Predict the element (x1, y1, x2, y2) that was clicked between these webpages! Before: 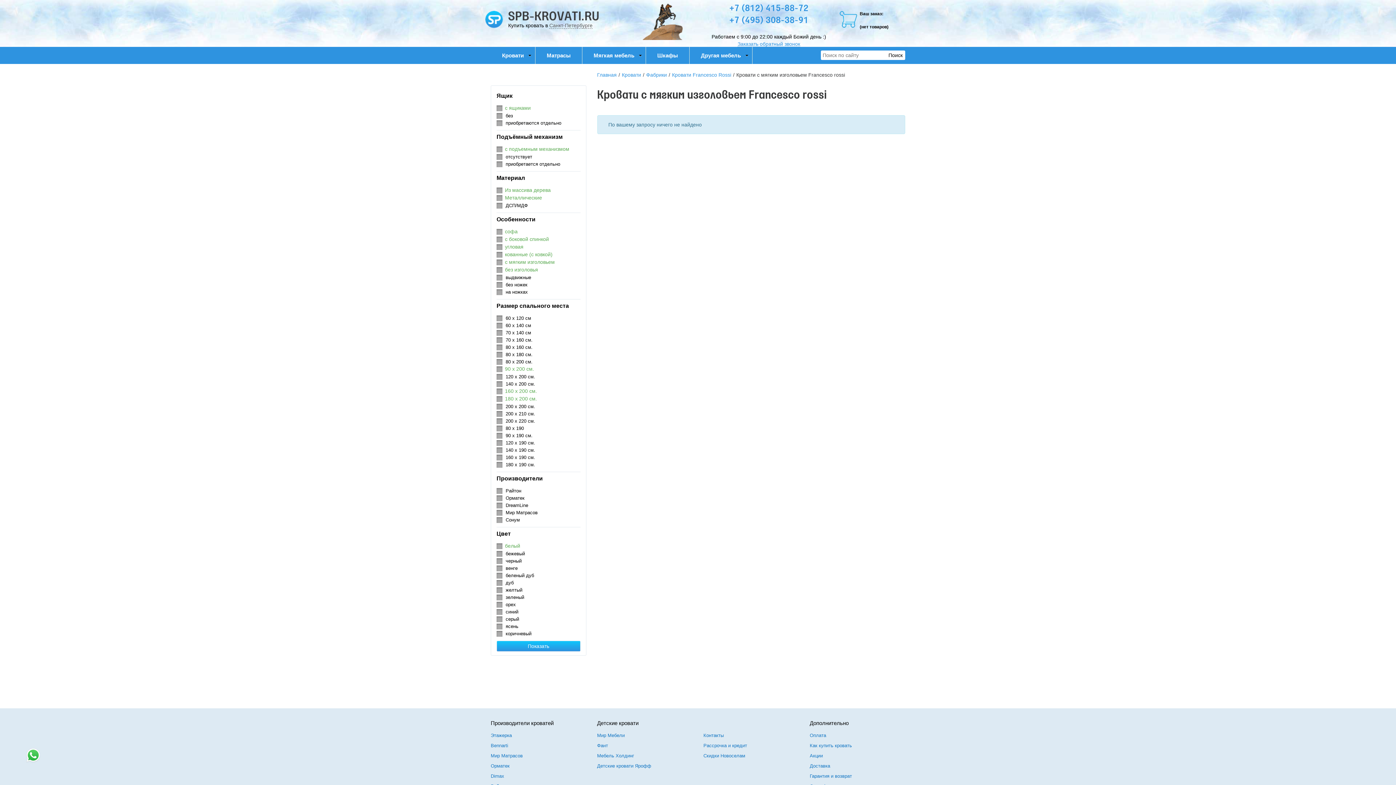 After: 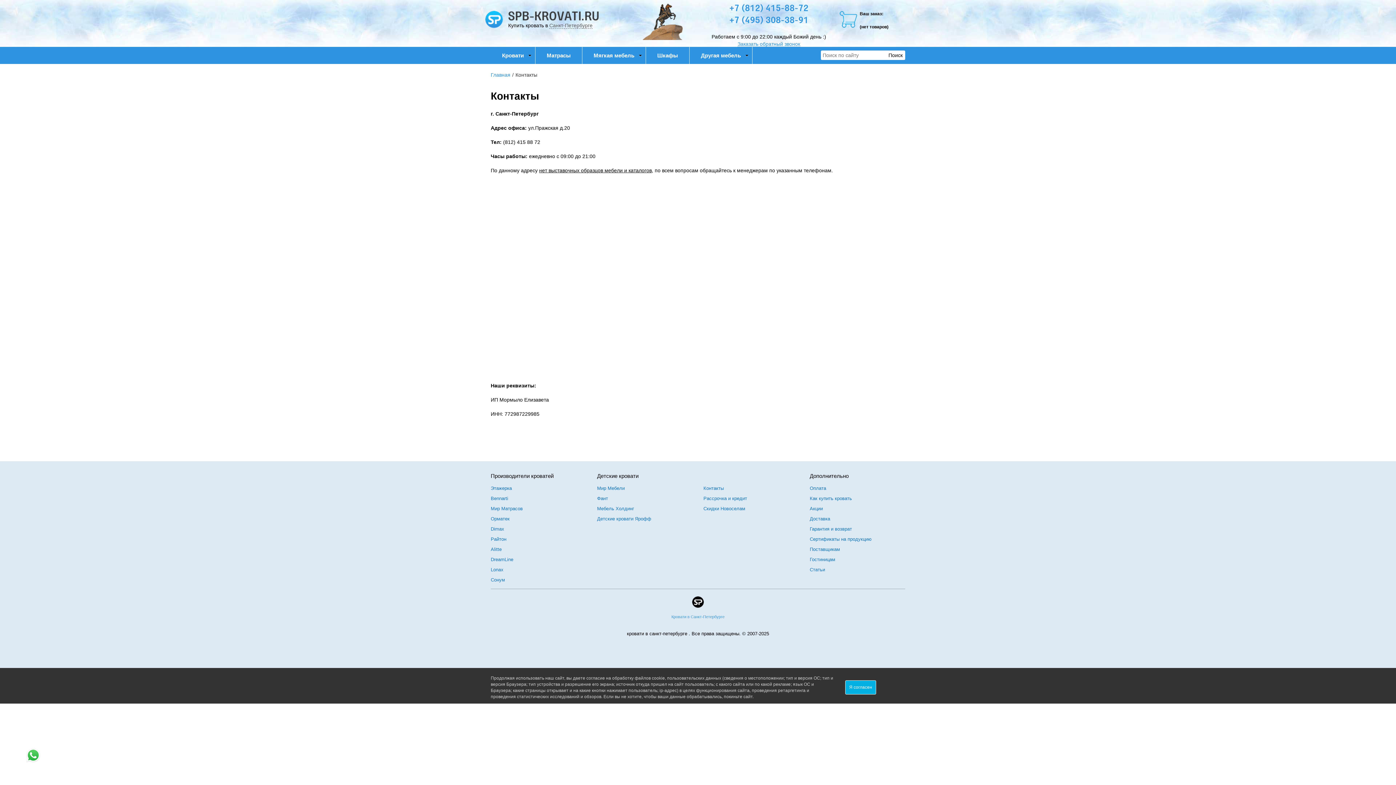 Action: label: Контакты bbox: (703, 733, 724, 738)